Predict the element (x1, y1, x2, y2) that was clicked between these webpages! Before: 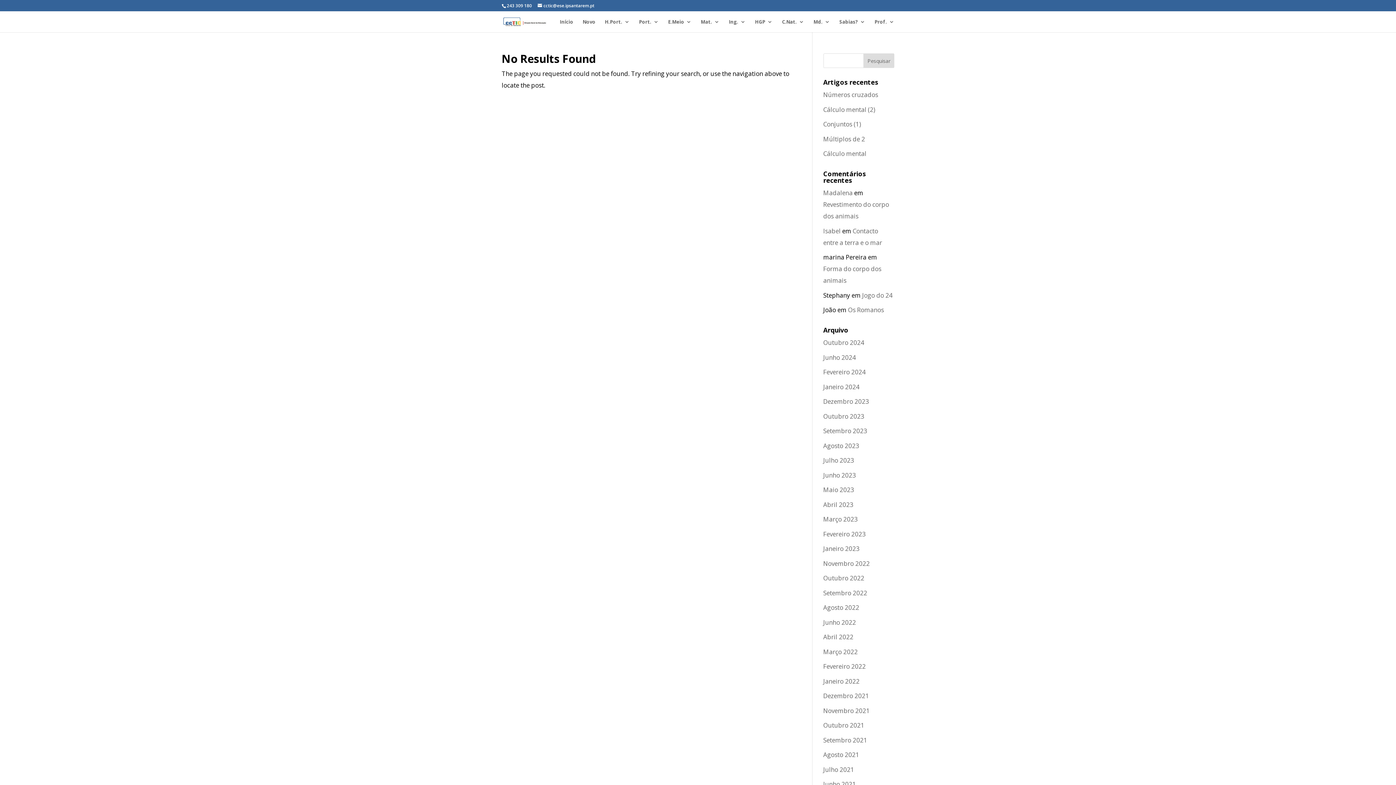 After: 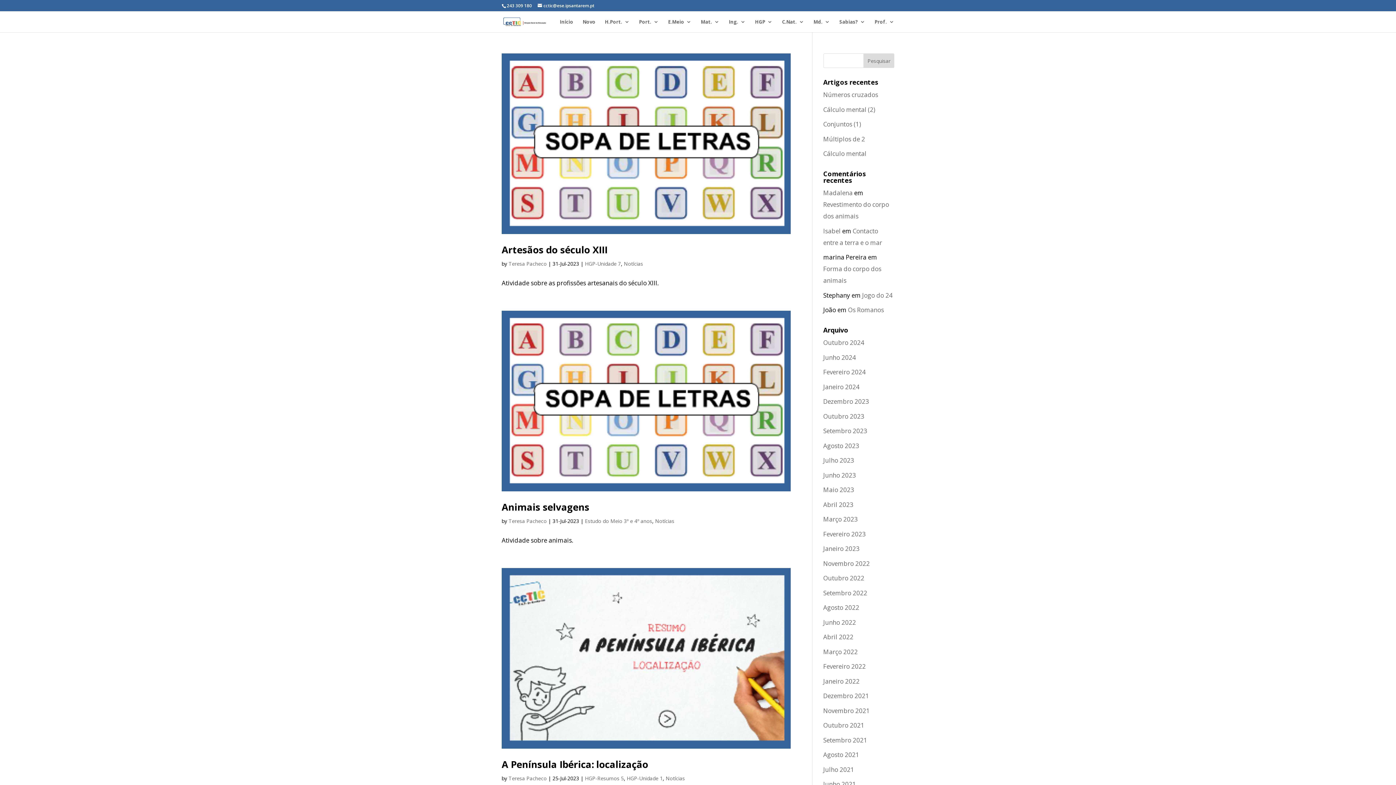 Action: bbox: (823, 456, 854, 464) label: Julho 2023